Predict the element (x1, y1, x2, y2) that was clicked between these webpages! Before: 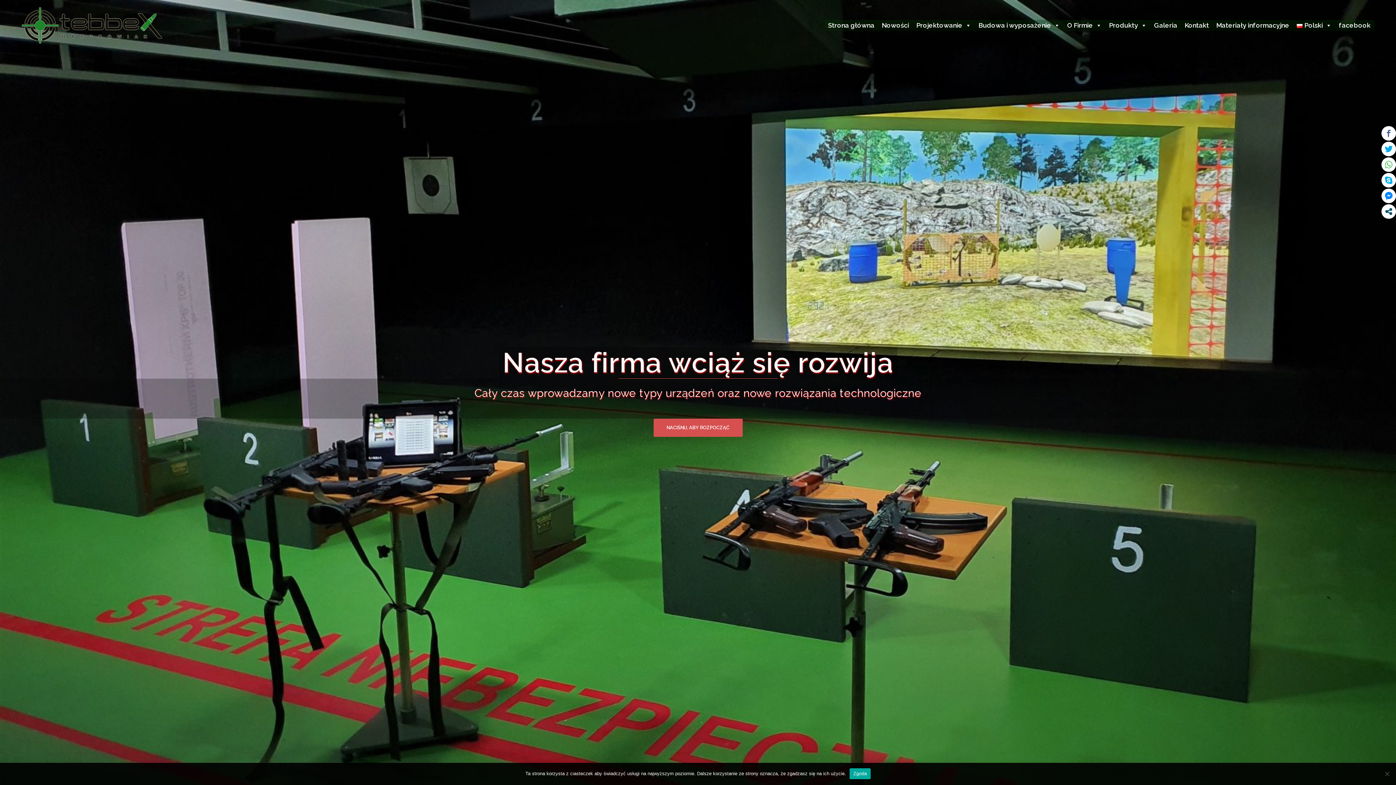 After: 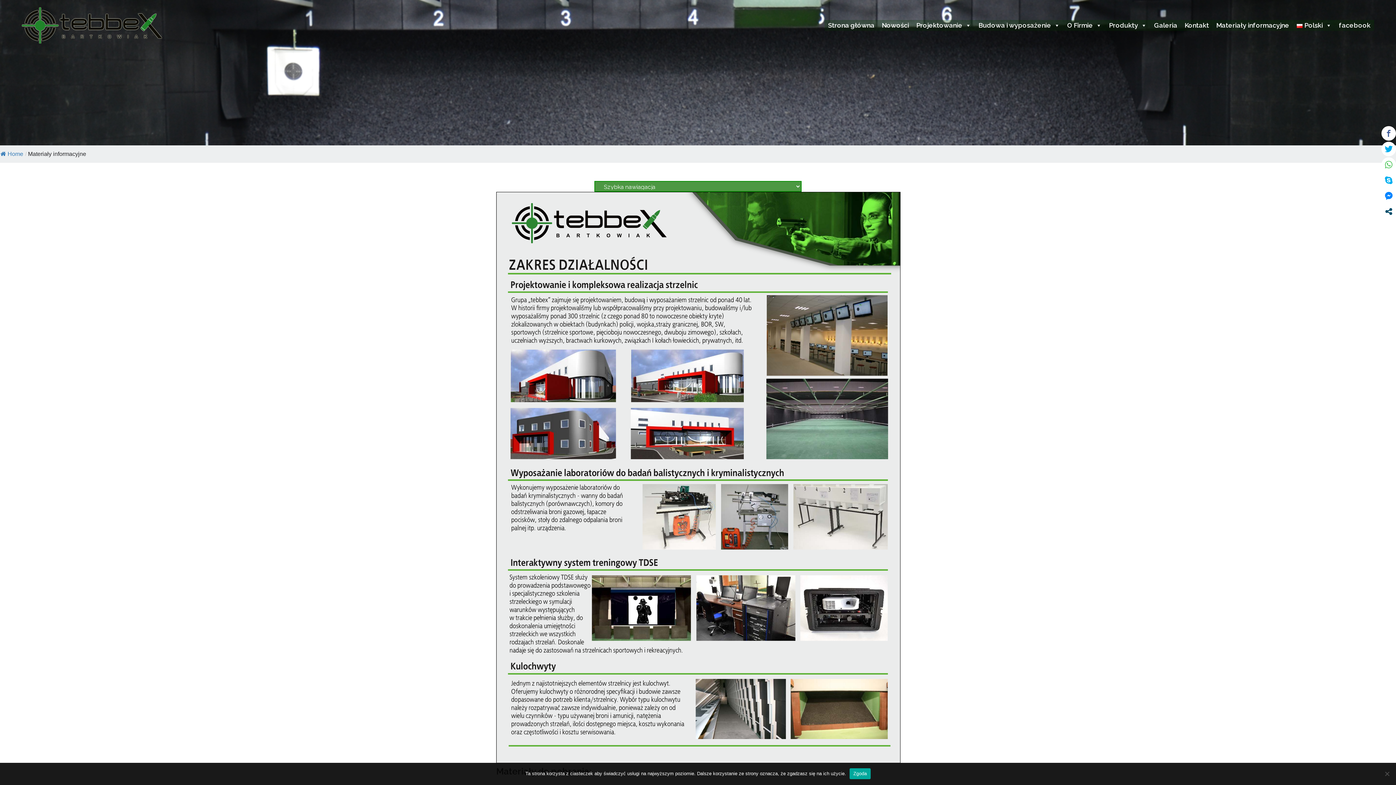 Action: bbox: (1212, 20, 1293, 30) label: Materiały informacyjne